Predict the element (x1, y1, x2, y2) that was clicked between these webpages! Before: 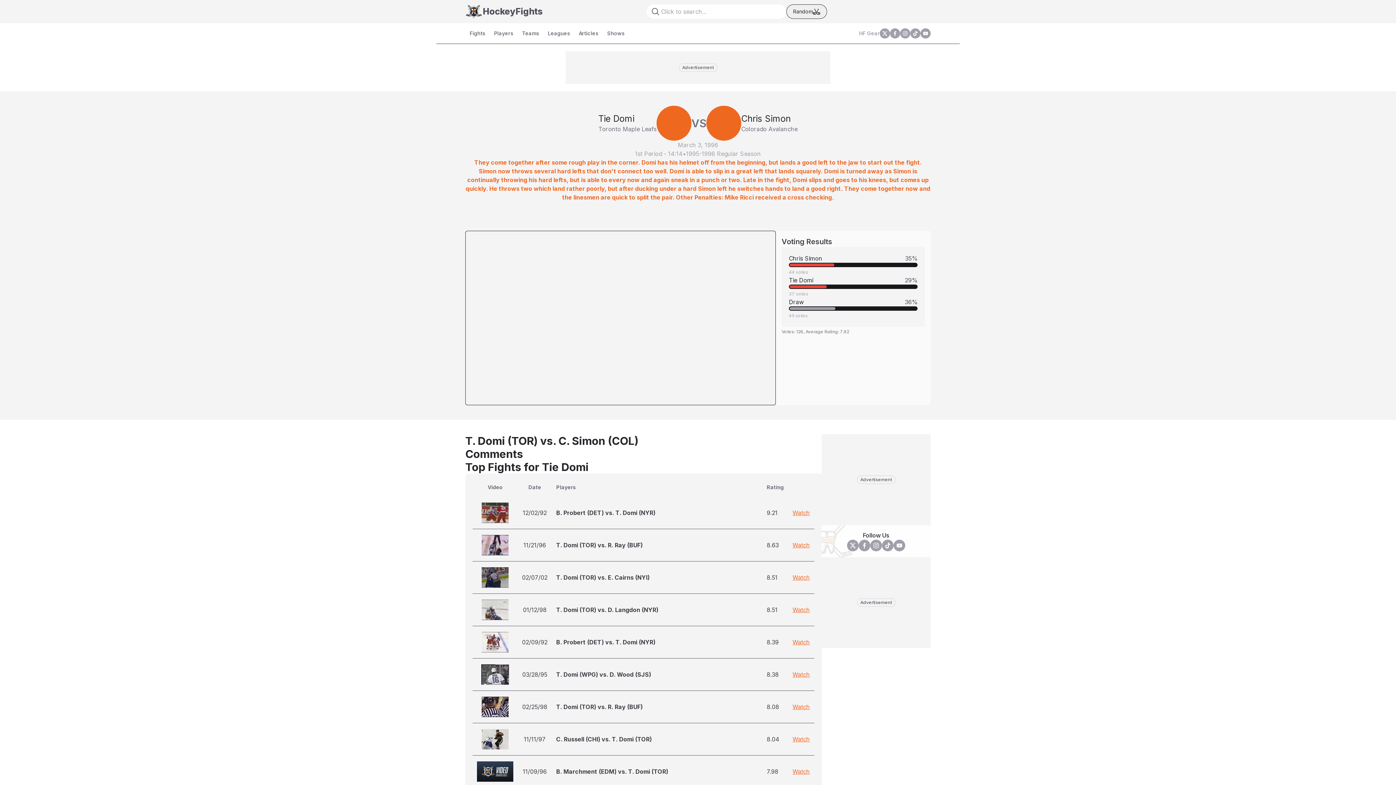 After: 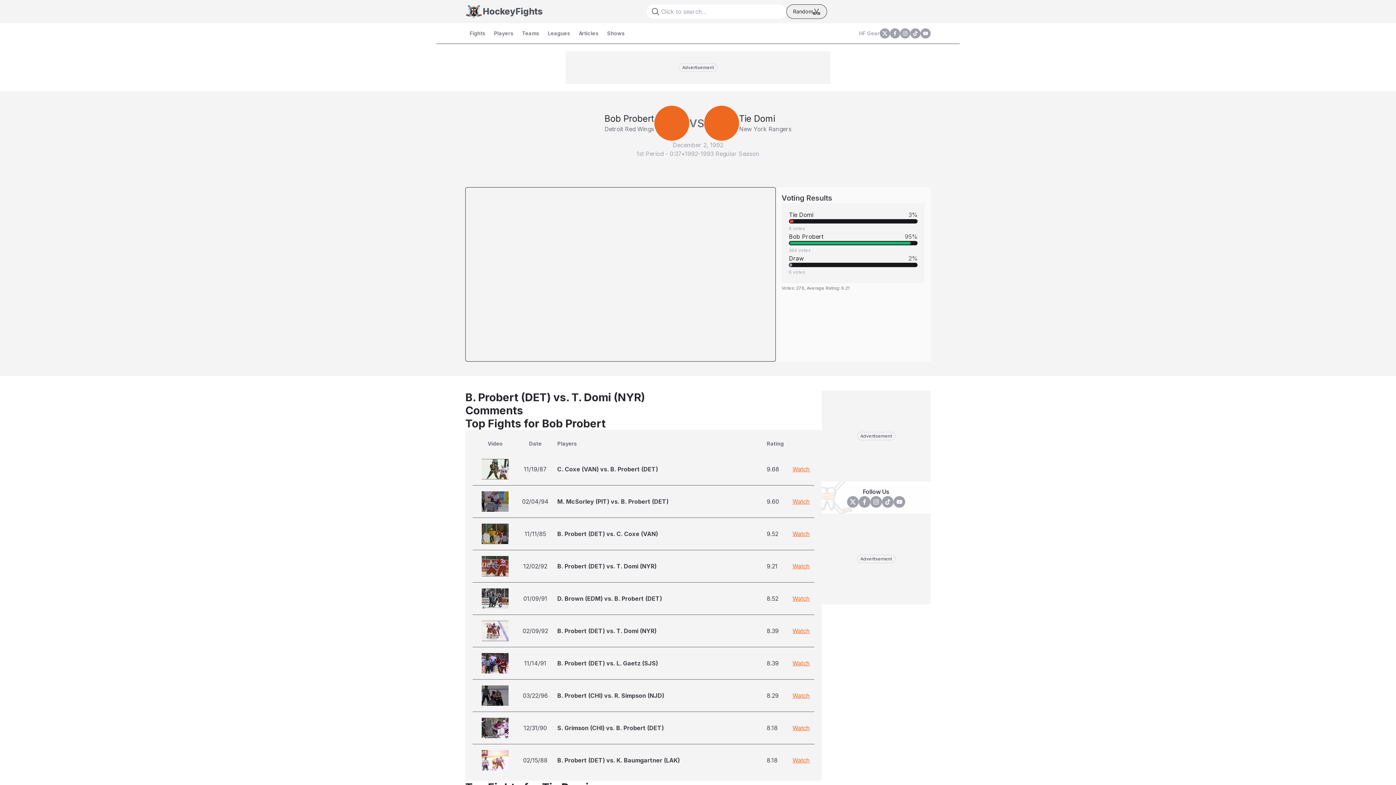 Action: bbox: (792, 509, 810, 516) label: Watch